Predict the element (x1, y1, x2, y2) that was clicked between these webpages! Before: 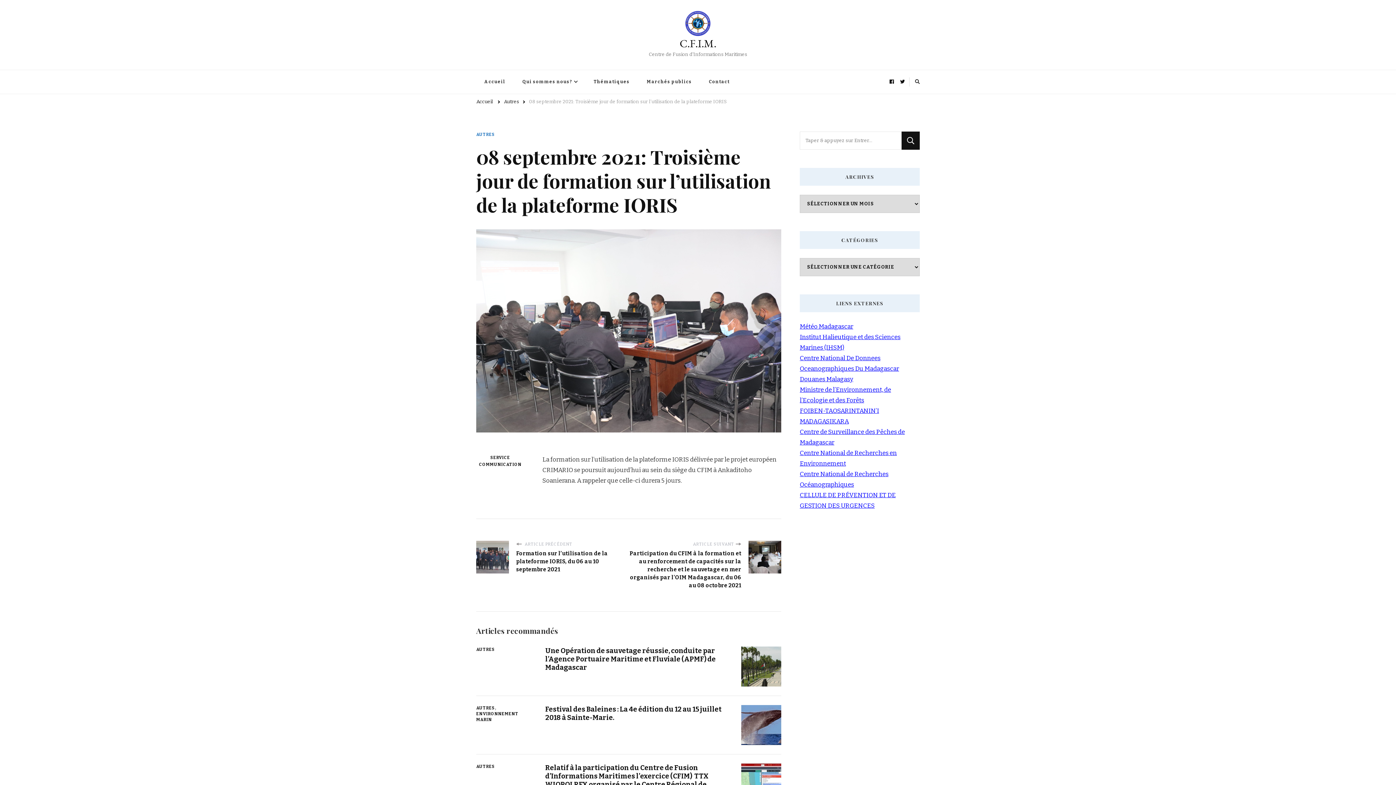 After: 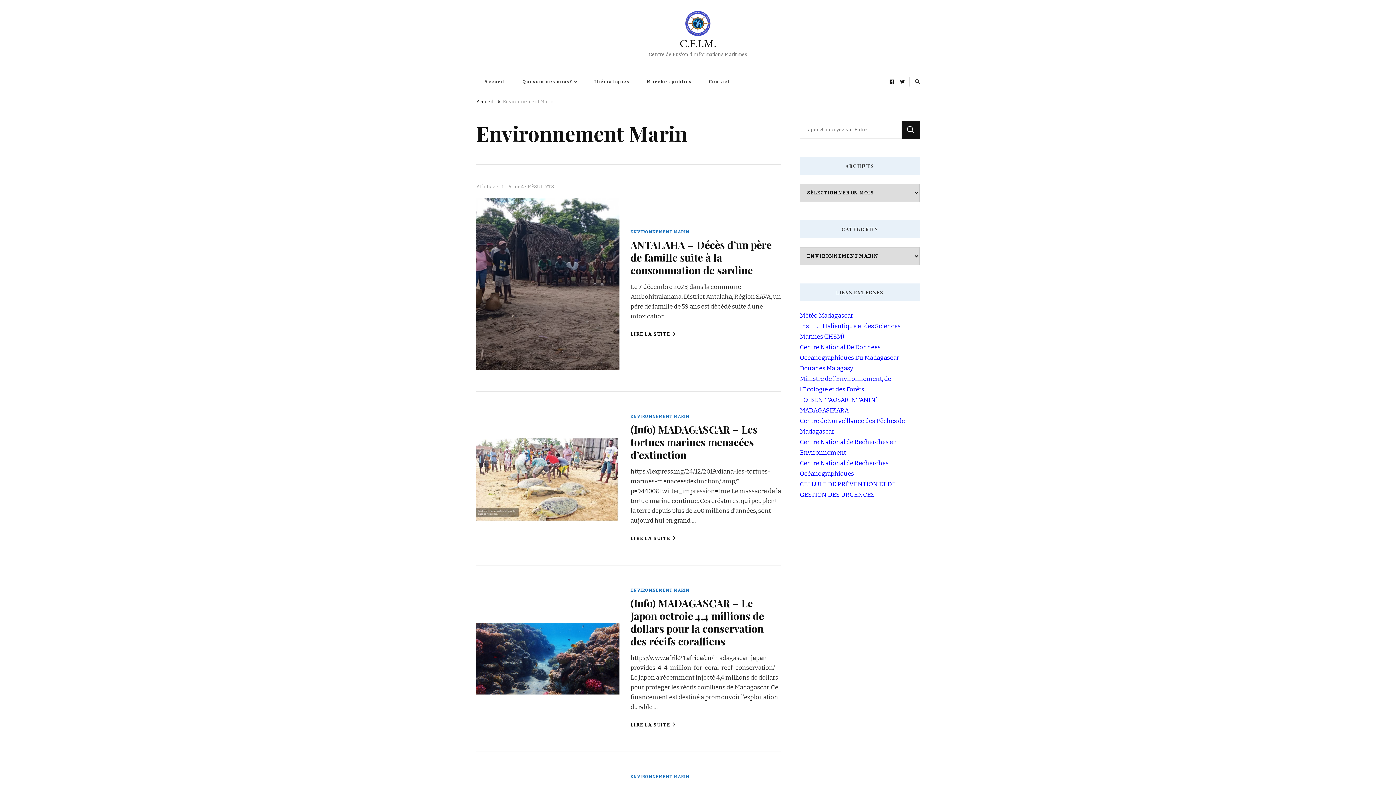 Action: bbox: (476, 711, 534, 723) label: ENVIRONNEMENT MARIN